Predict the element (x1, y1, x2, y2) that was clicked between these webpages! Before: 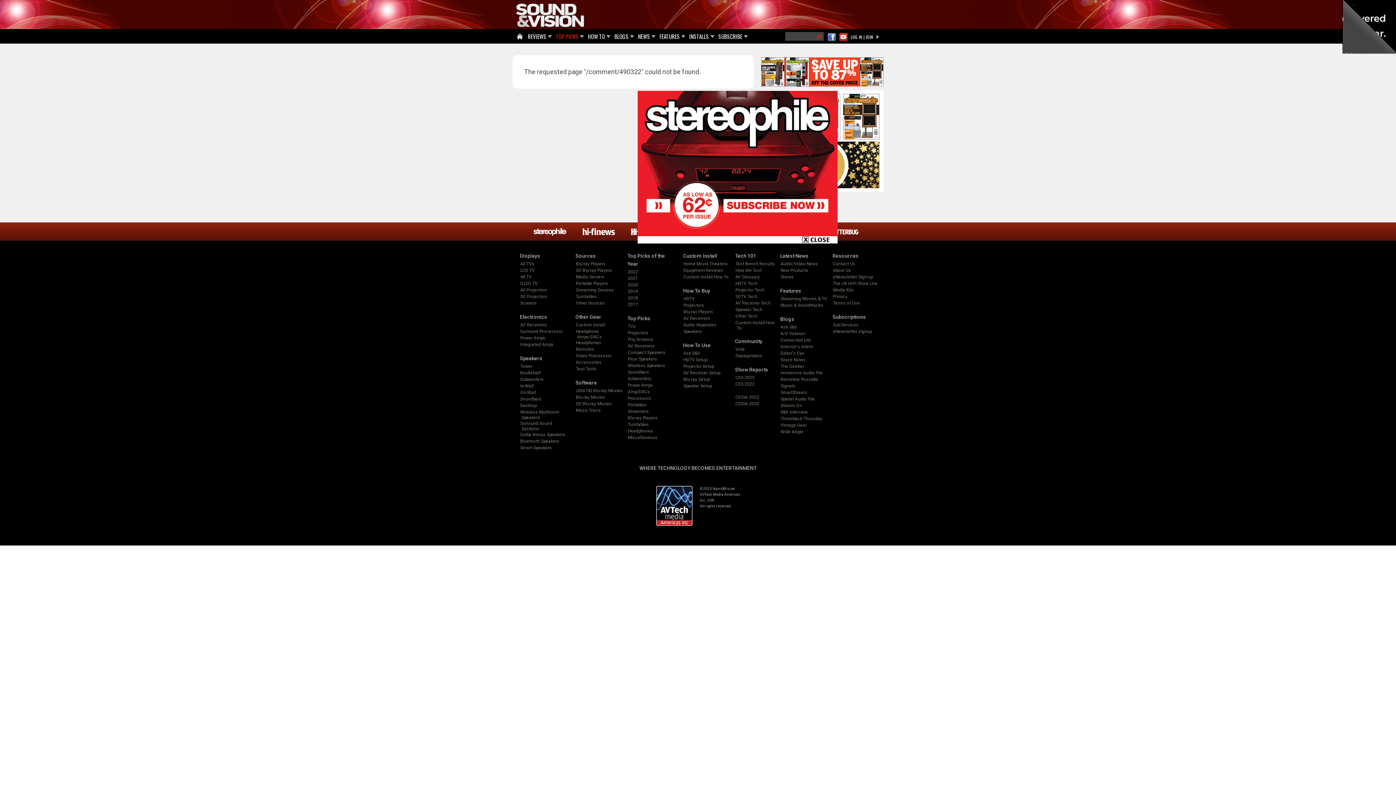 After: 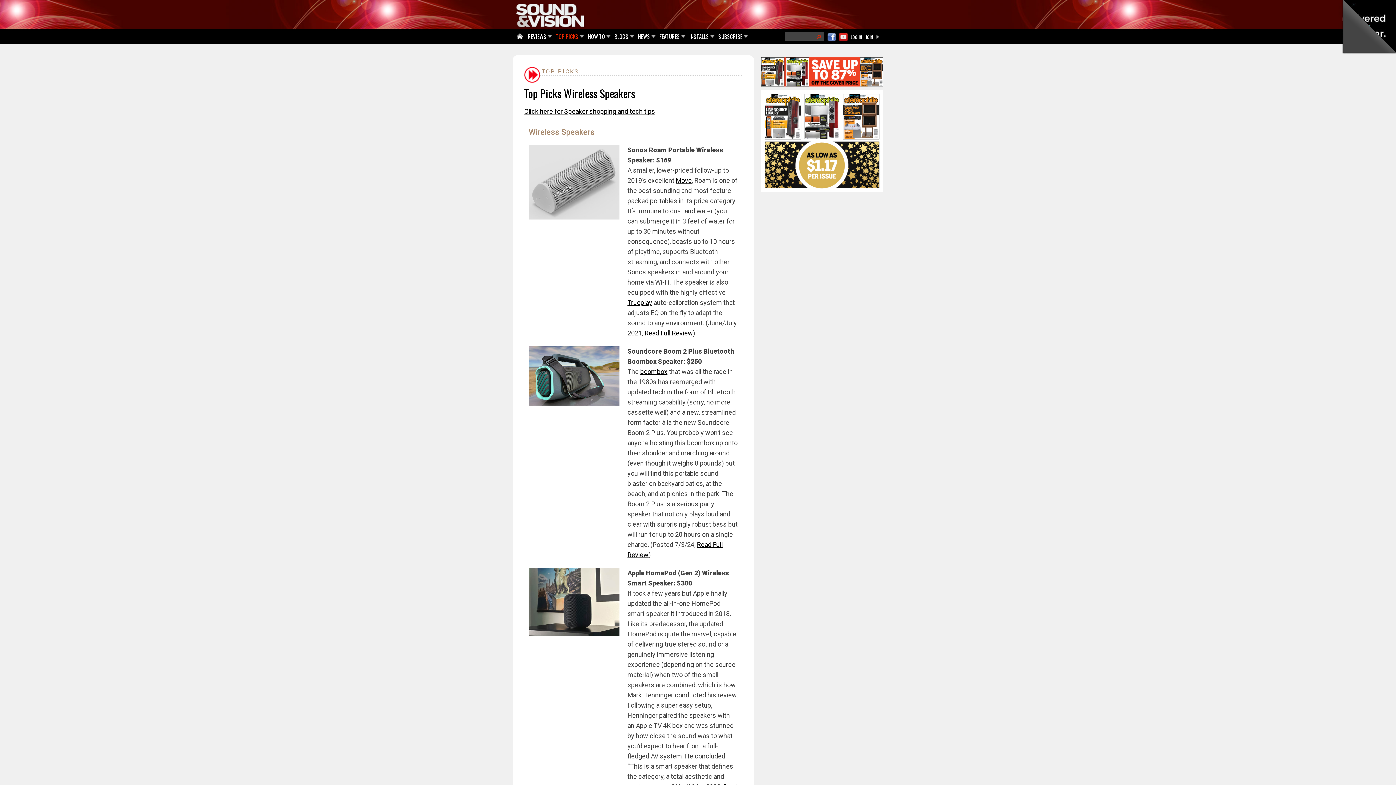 Action: label: Wireless Speakers bbox: (628, 363, 665, 368)